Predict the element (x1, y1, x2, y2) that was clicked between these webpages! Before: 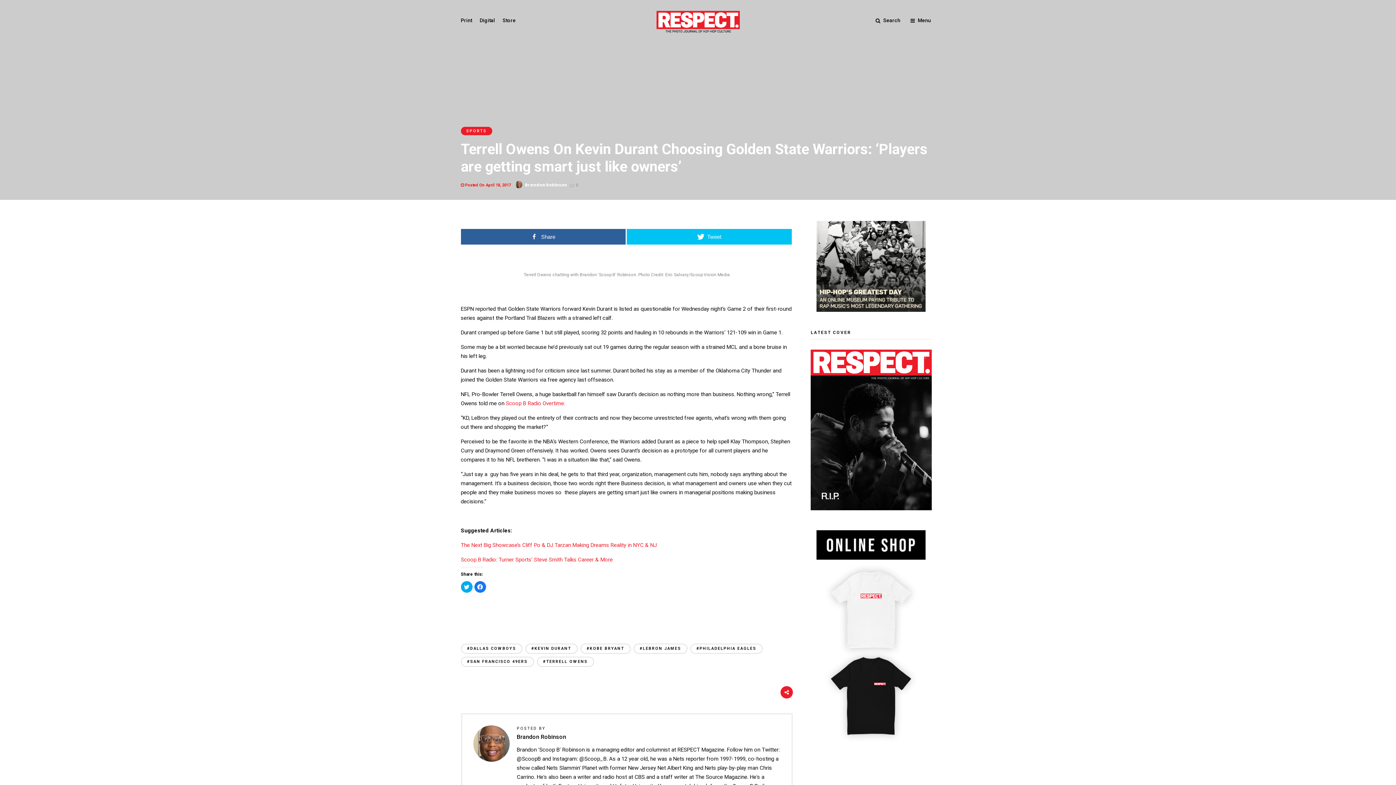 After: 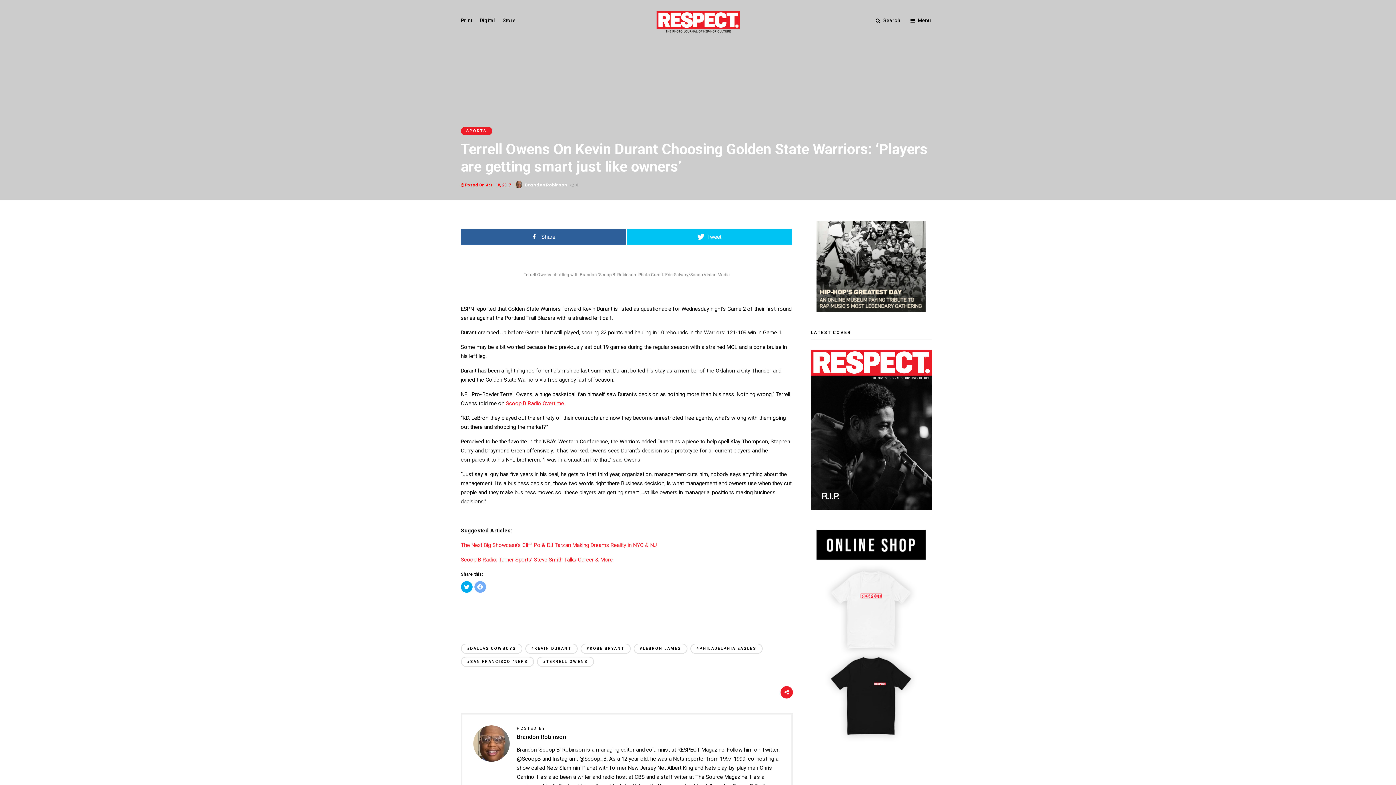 Action: bbox: (474, 581, 486, 593) label: Click to share on Facebook (Opens in new window)